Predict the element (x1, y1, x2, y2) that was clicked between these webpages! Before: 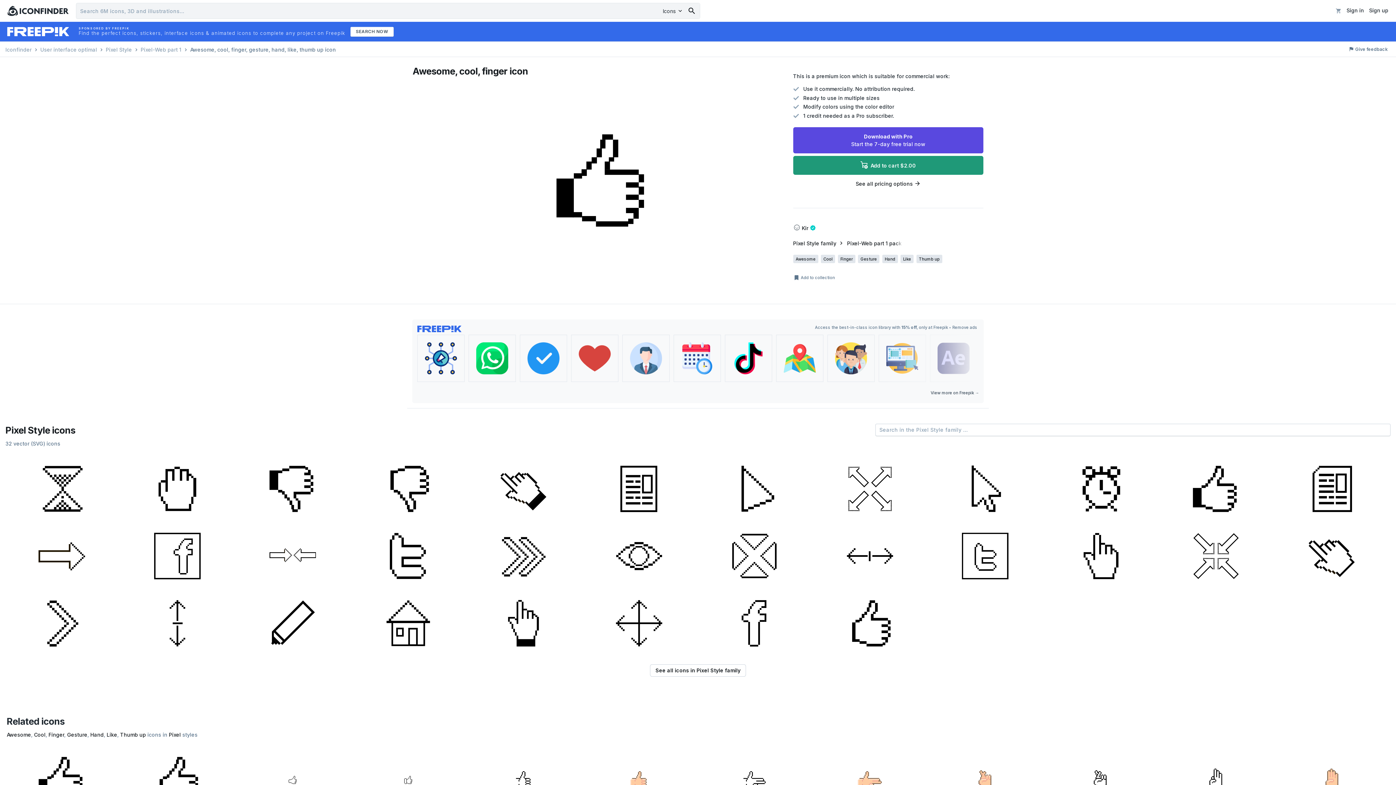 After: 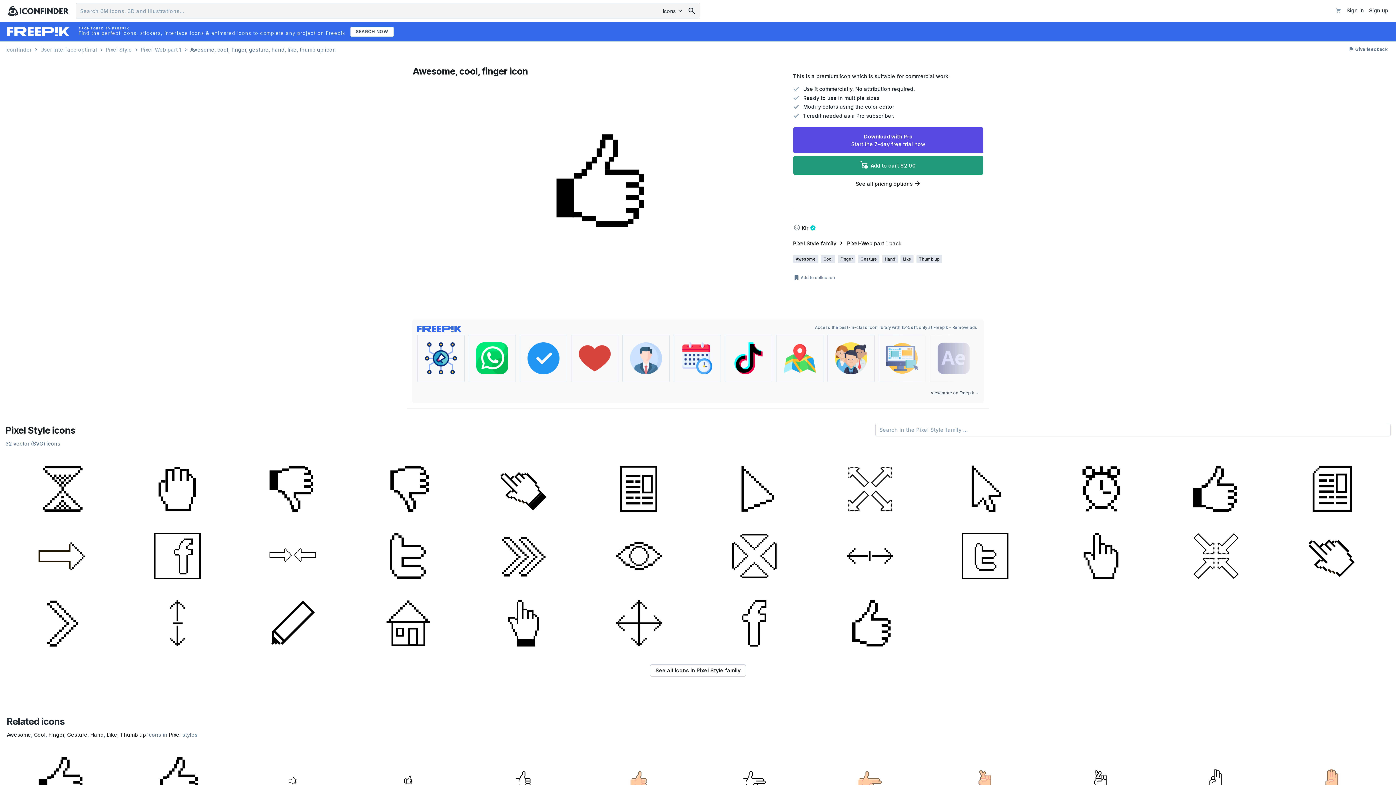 Action: bbox: (725, 334, 772, 382)